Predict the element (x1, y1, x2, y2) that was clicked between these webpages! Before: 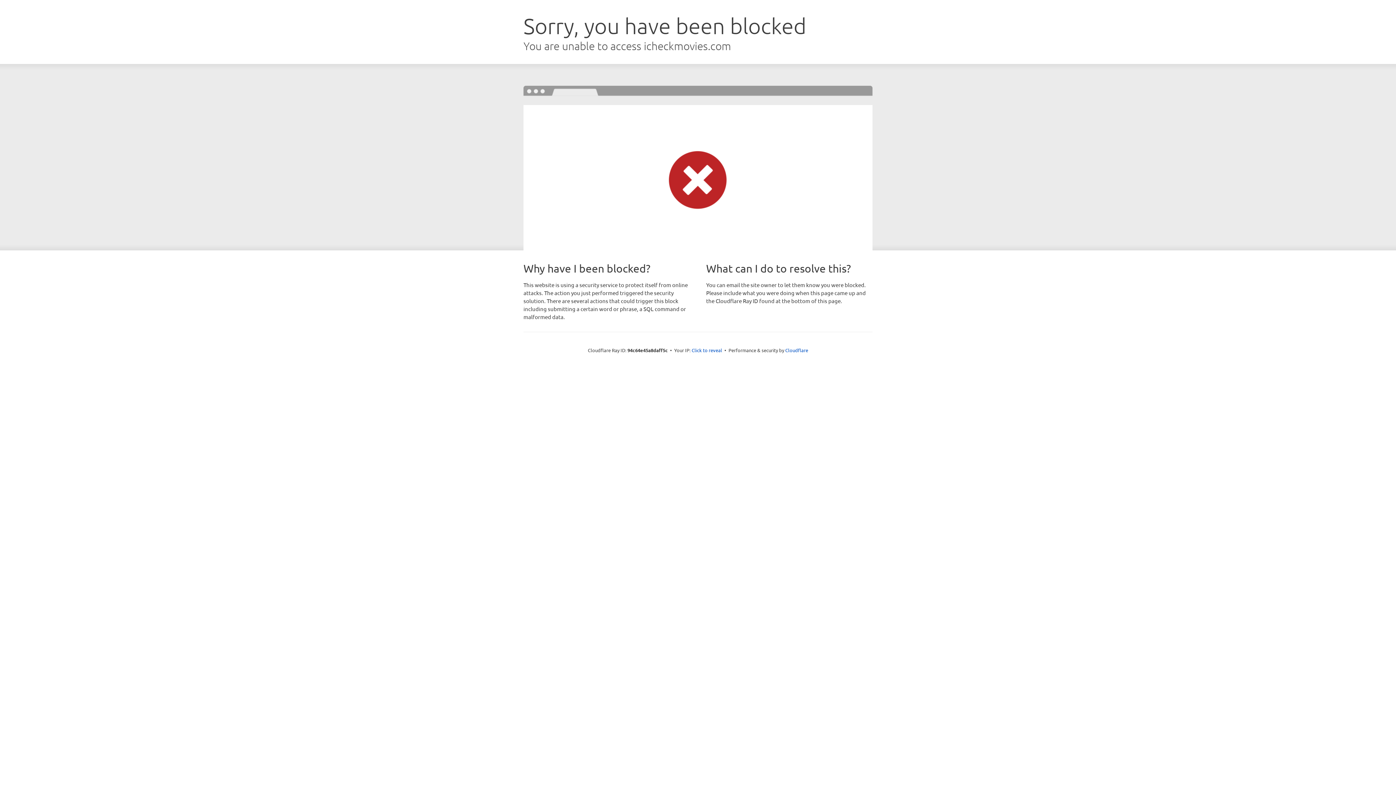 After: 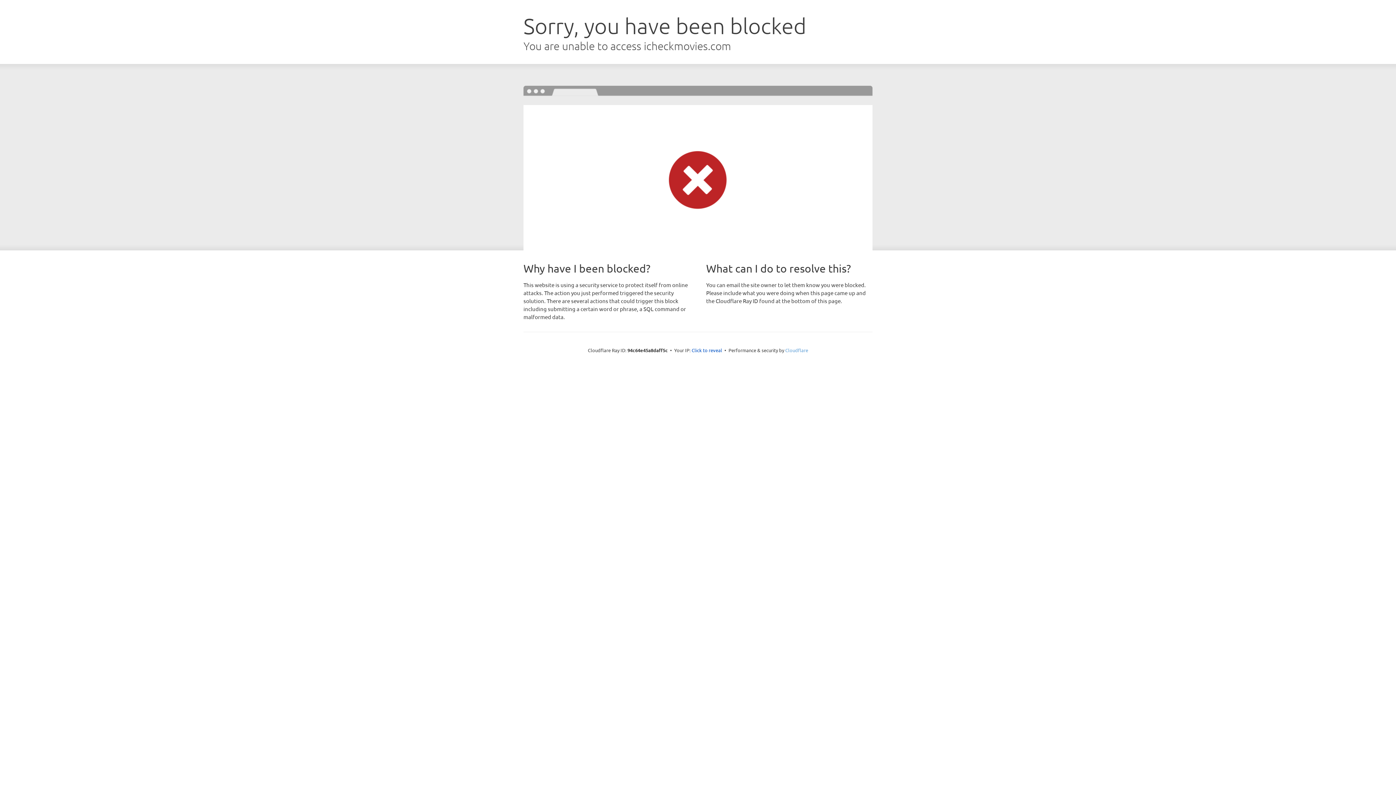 Action: label: Cloudflare bbox: (785, 347, 808, 353)